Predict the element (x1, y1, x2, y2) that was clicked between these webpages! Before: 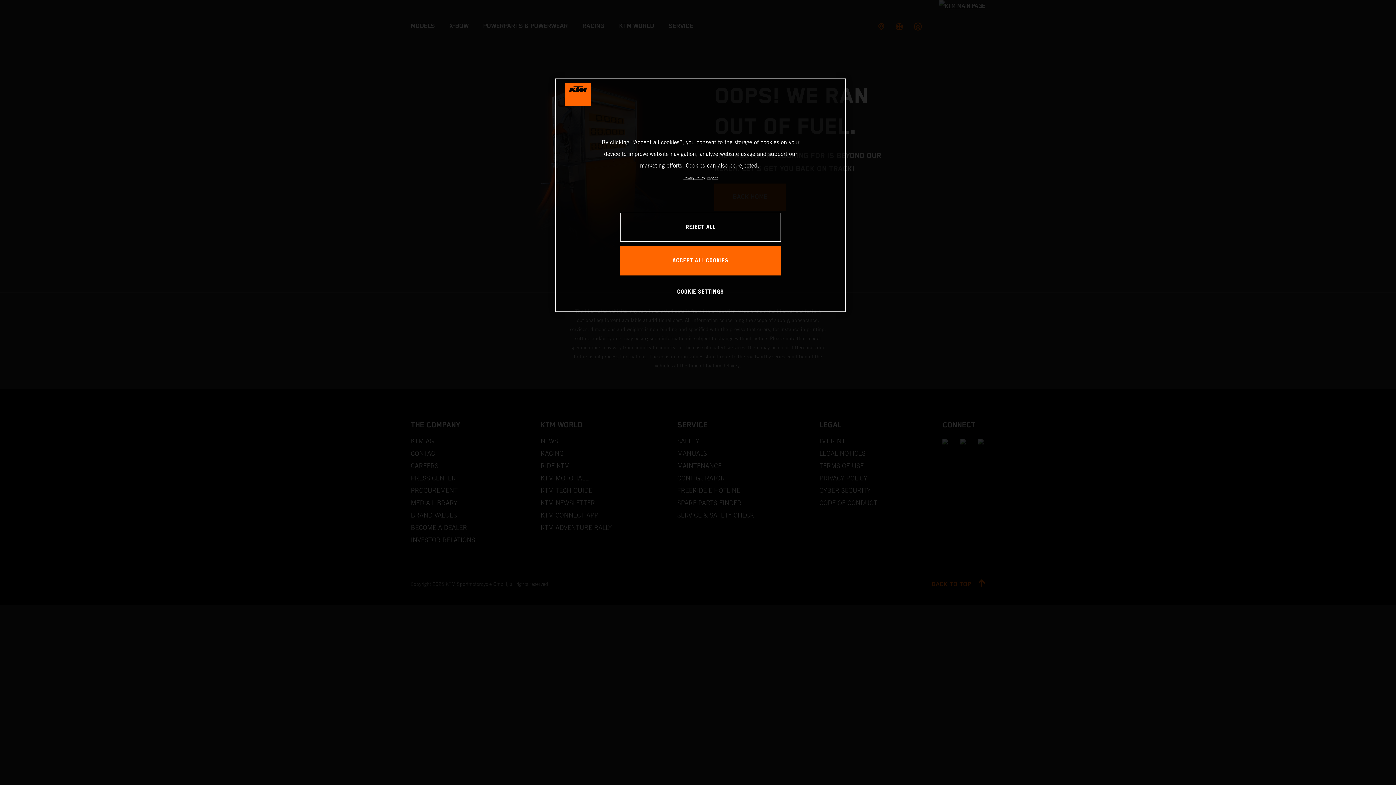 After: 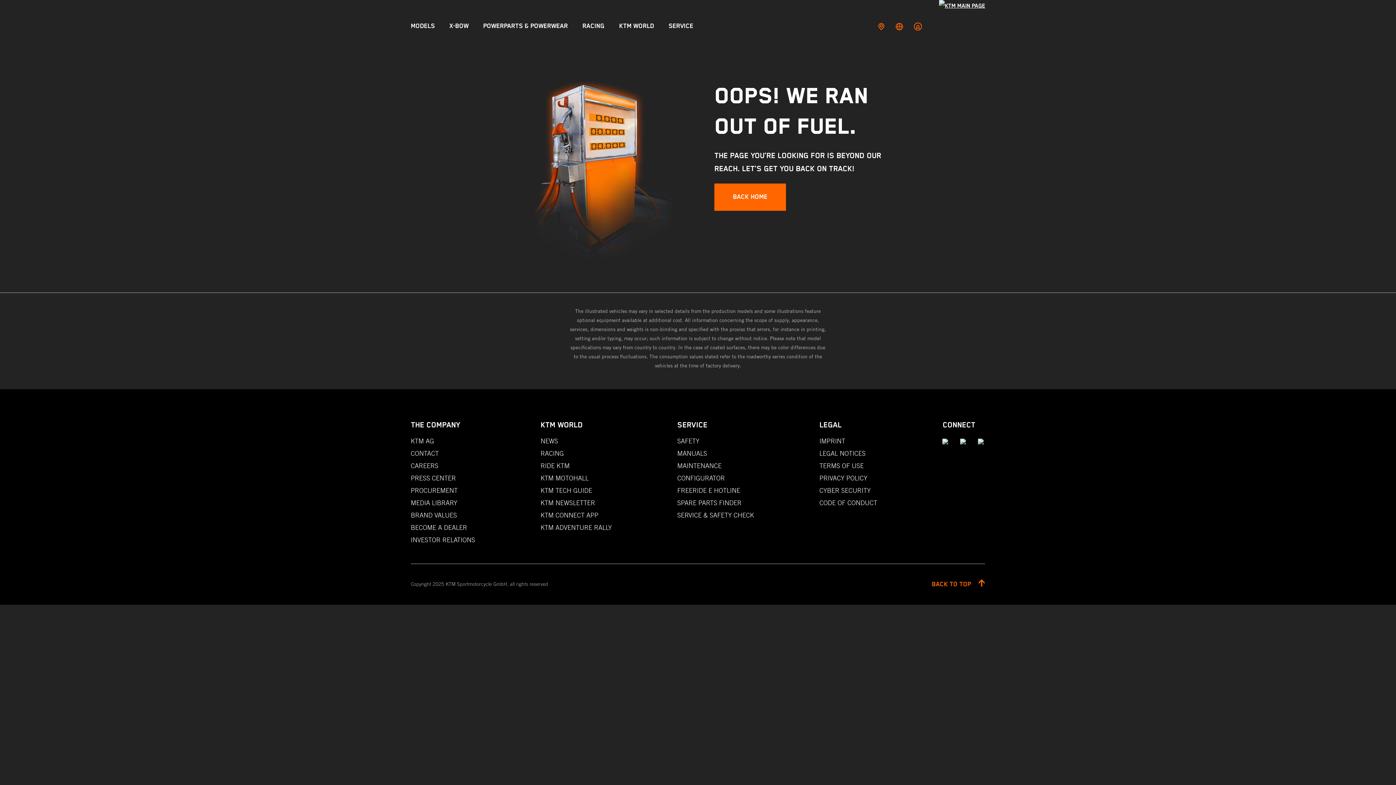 Action: label: REJECT ALL bbox: (620, 212, 781, 241)